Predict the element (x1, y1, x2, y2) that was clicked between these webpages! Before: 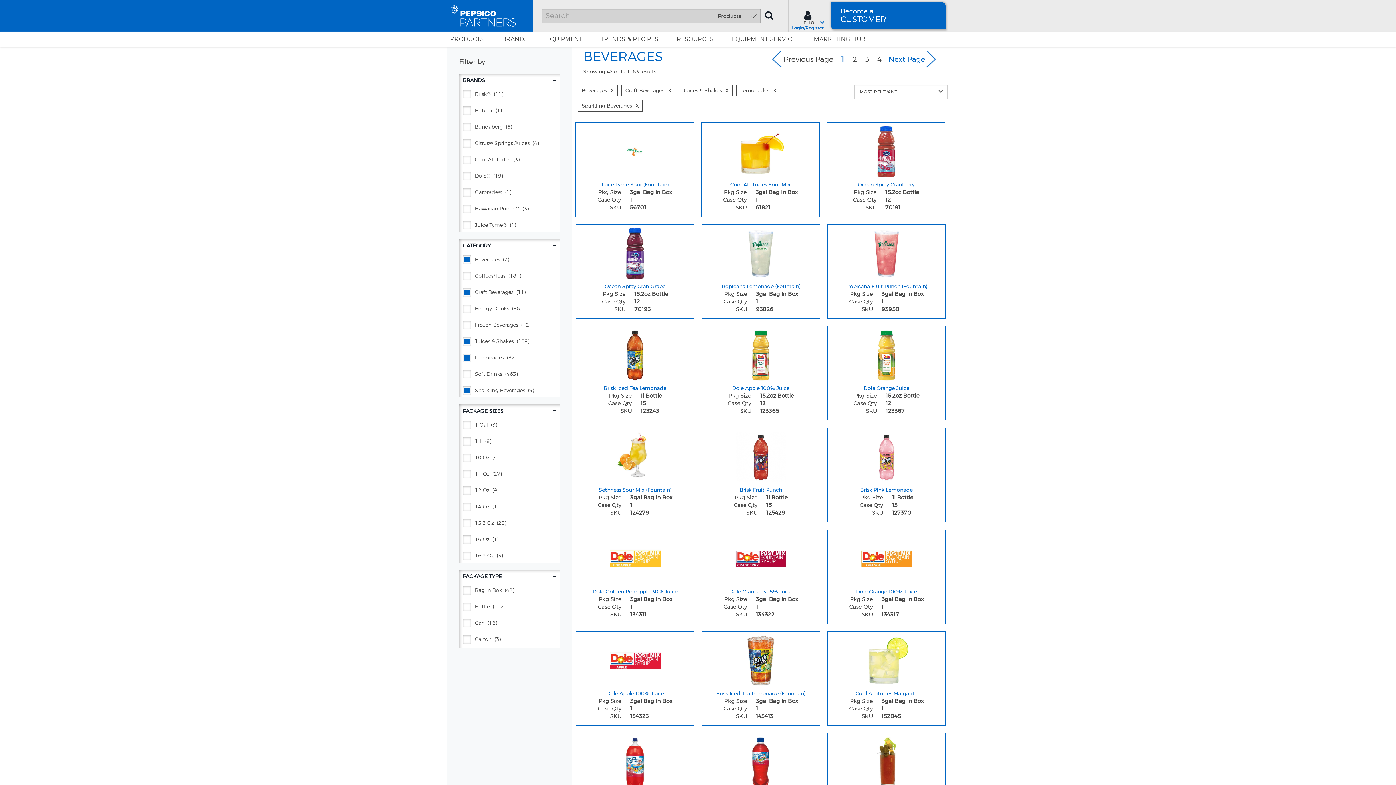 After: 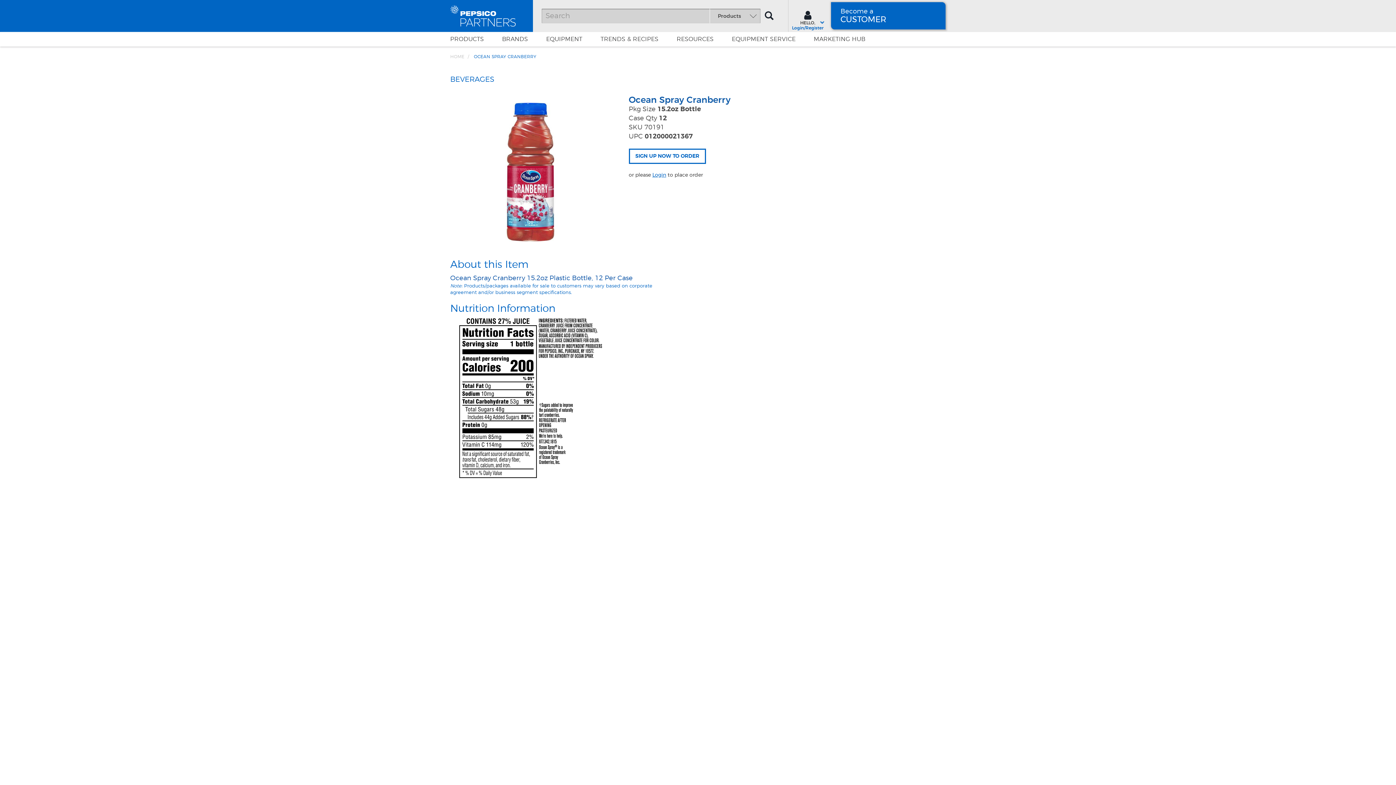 Action: label: Ocean Spray Cranberry - Title for sku 70191 bbox: (858, 181, 914, 188)